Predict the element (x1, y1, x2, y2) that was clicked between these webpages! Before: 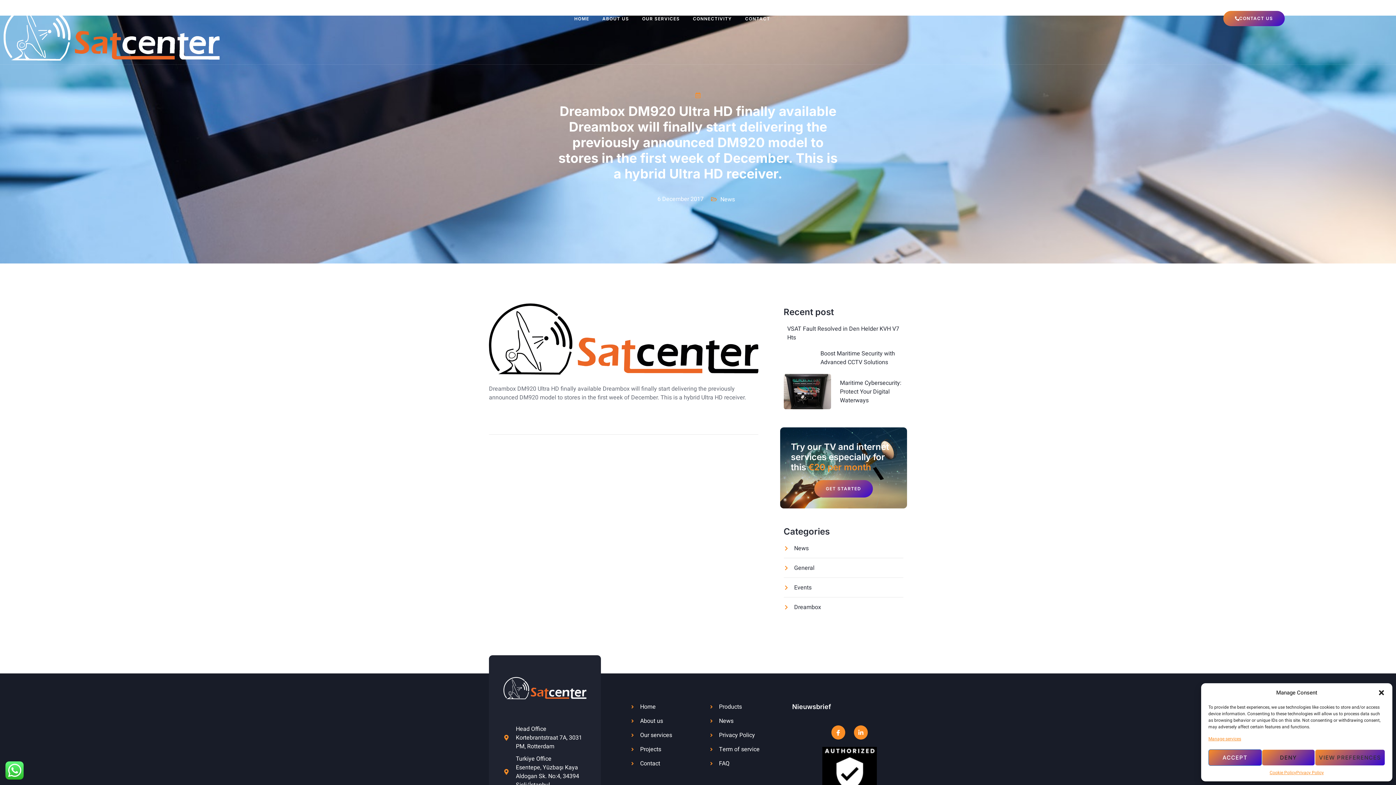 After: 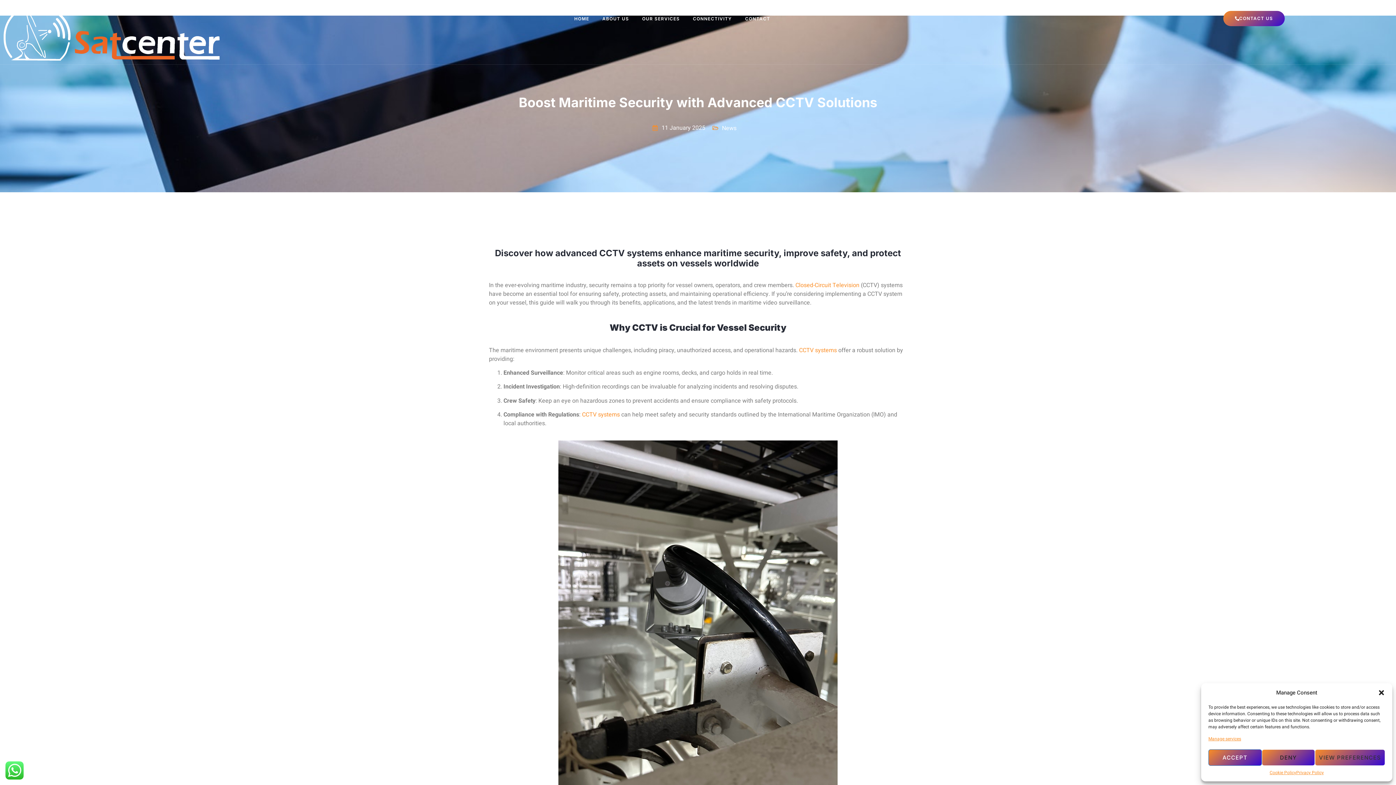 Action: bbox: (783, 349, 903, 366) label: Boost Maritime Security with Advanced CCTV Solutions